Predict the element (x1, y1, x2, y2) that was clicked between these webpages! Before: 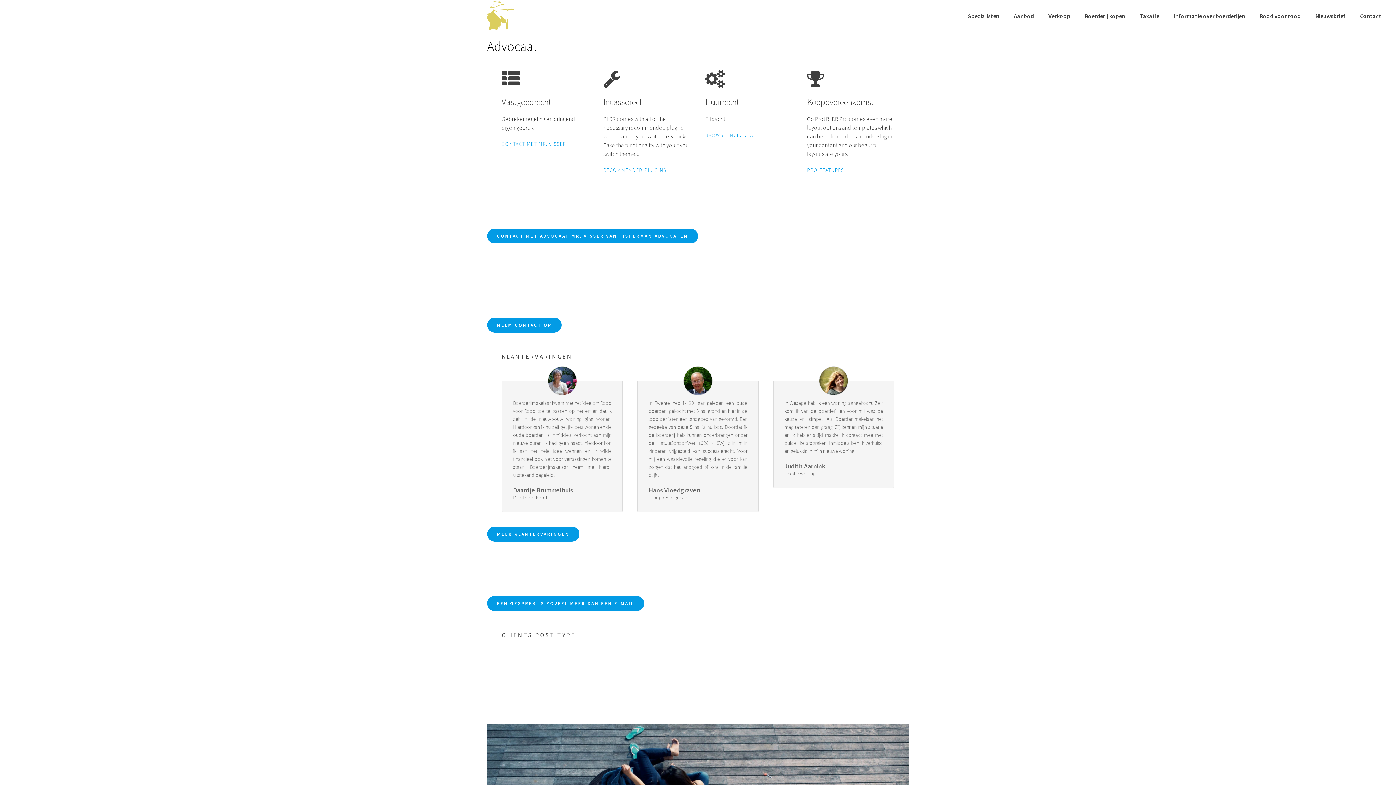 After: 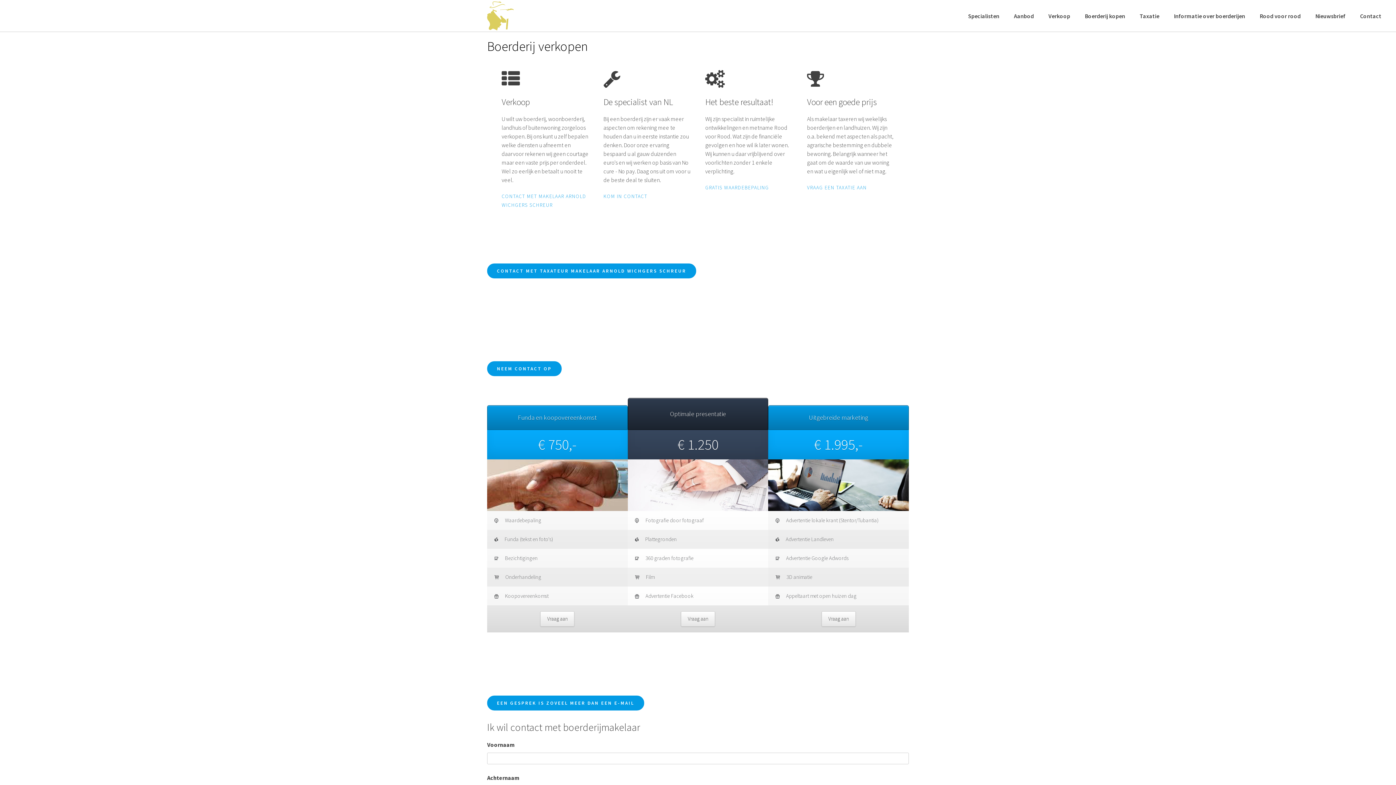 Action: label: Verkoop bbox: (1041, 0, 1077, 32)